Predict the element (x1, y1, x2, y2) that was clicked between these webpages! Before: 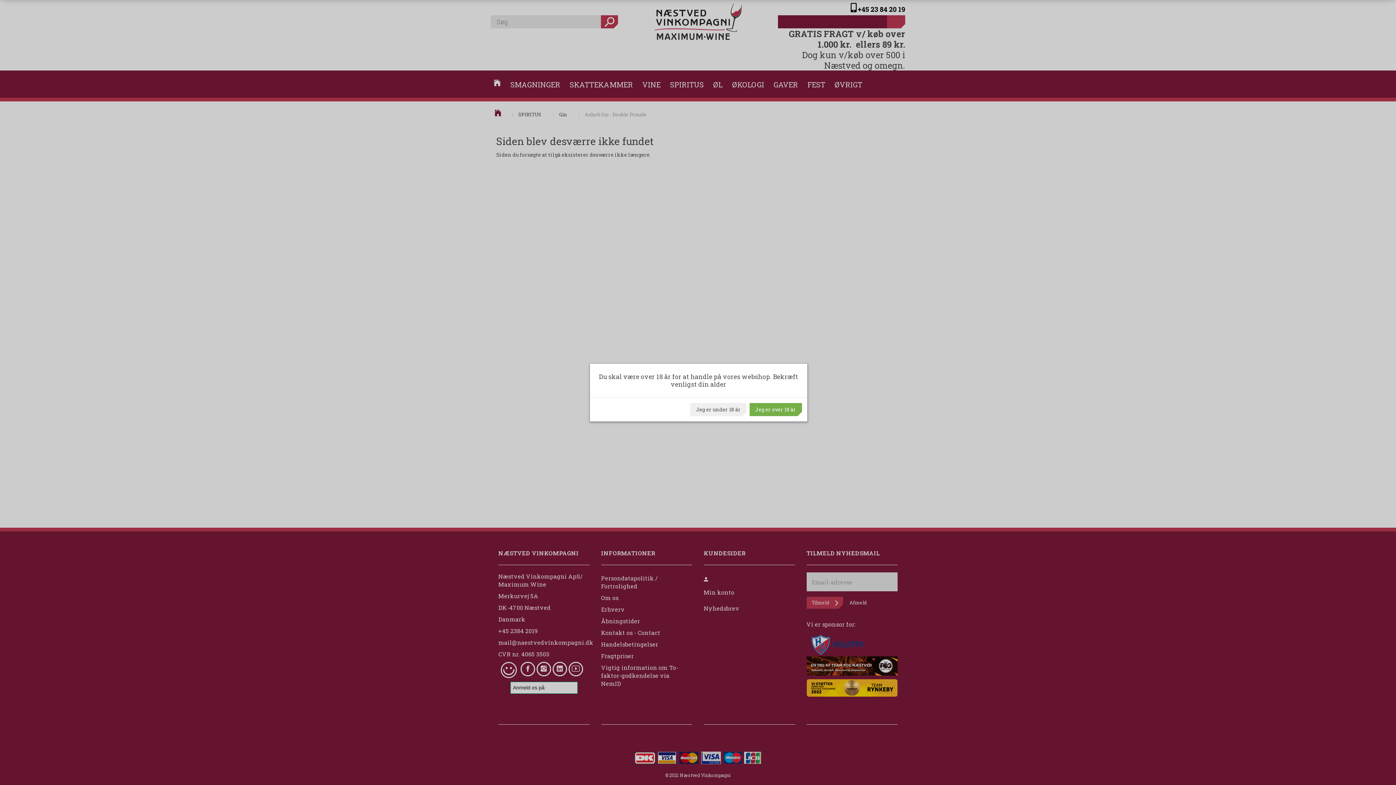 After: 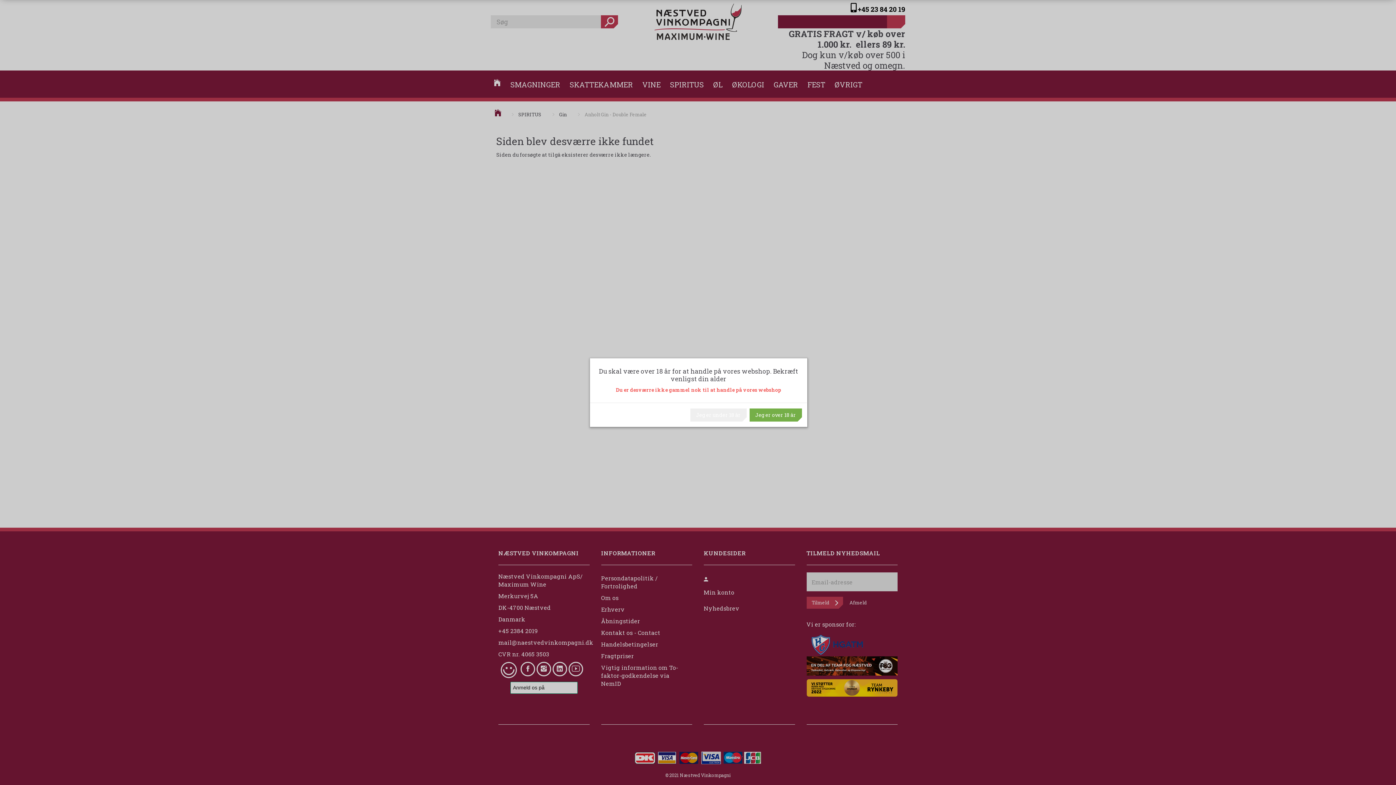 Action: bbox: (690, 403, 746, 416) label: Jeg er under 18 år